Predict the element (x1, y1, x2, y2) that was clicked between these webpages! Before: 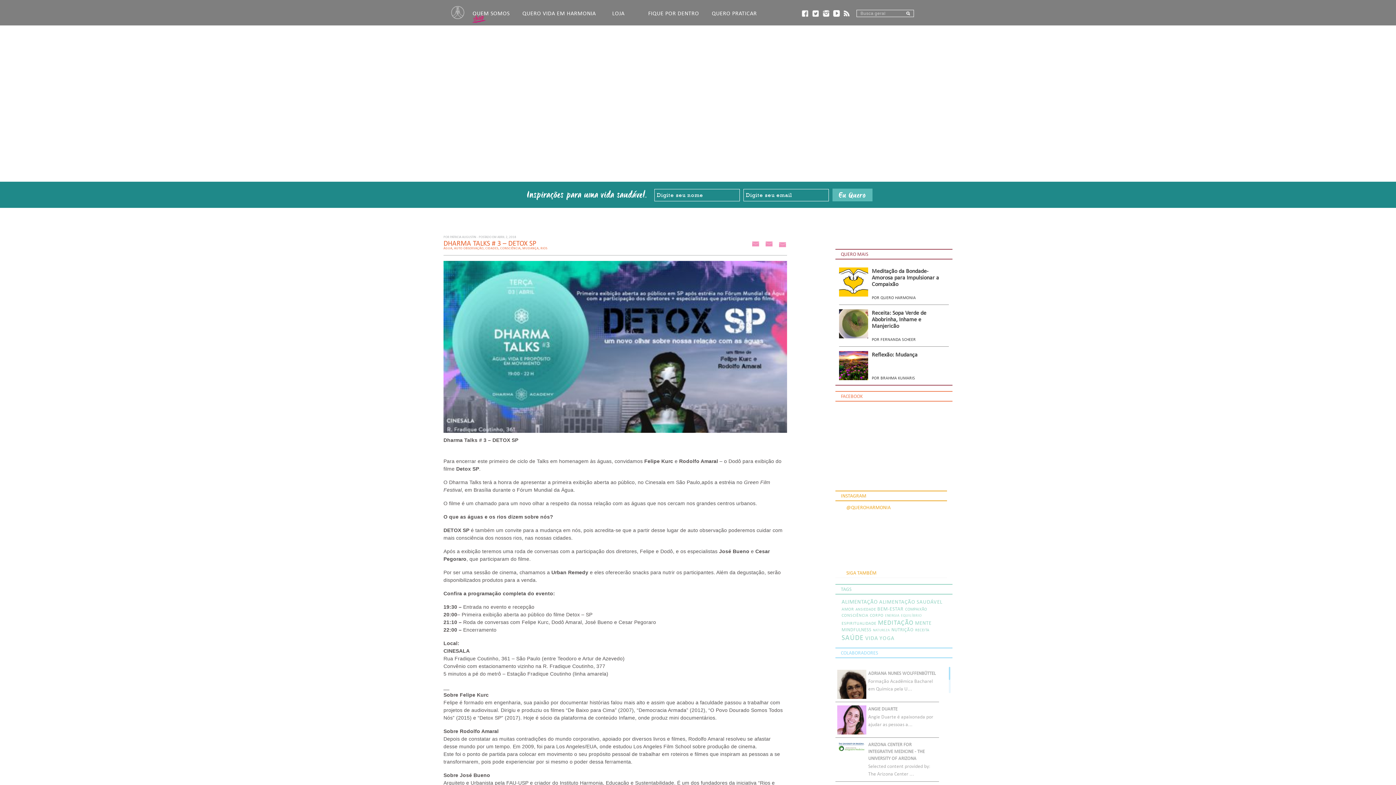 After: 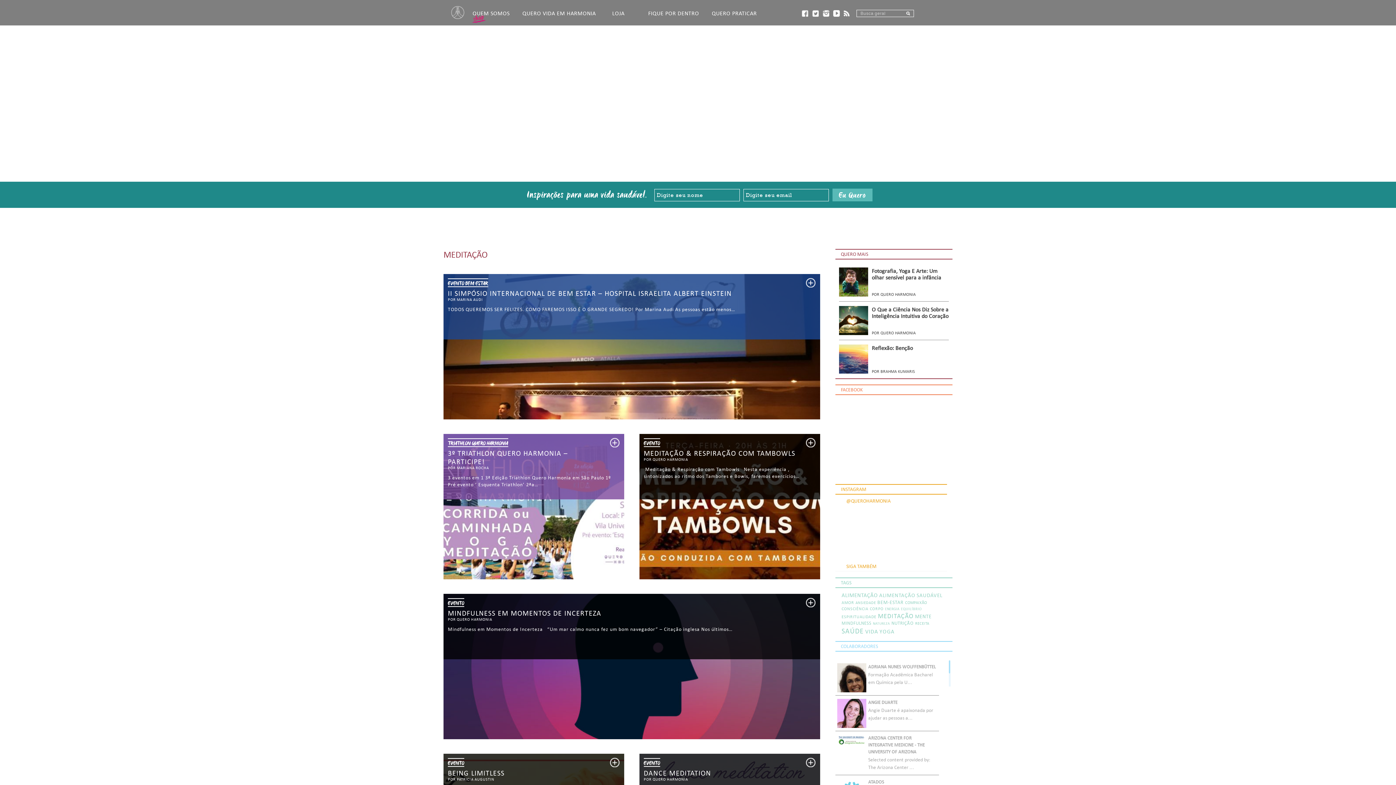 Action: bbox: (878, 618, 913, 626) label: meditação (68 itens)